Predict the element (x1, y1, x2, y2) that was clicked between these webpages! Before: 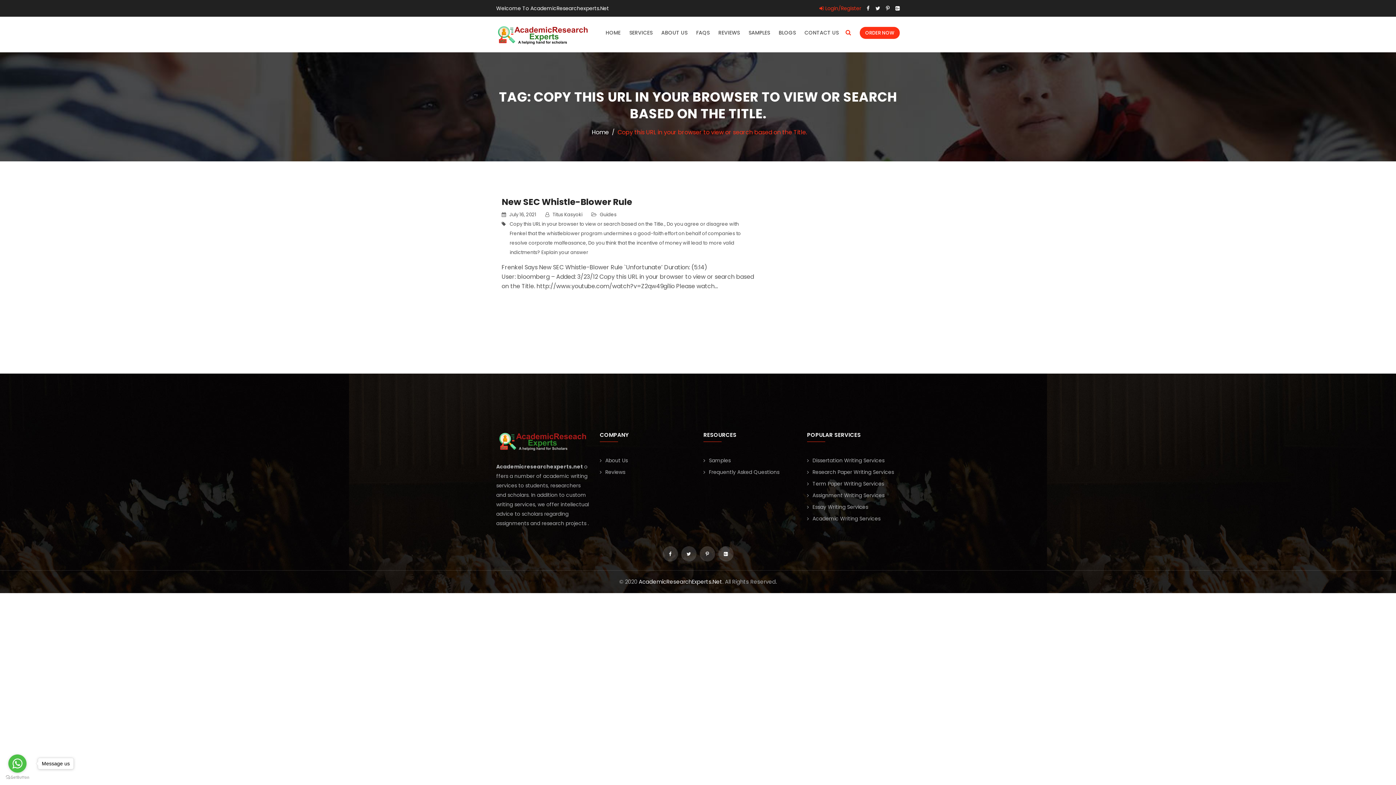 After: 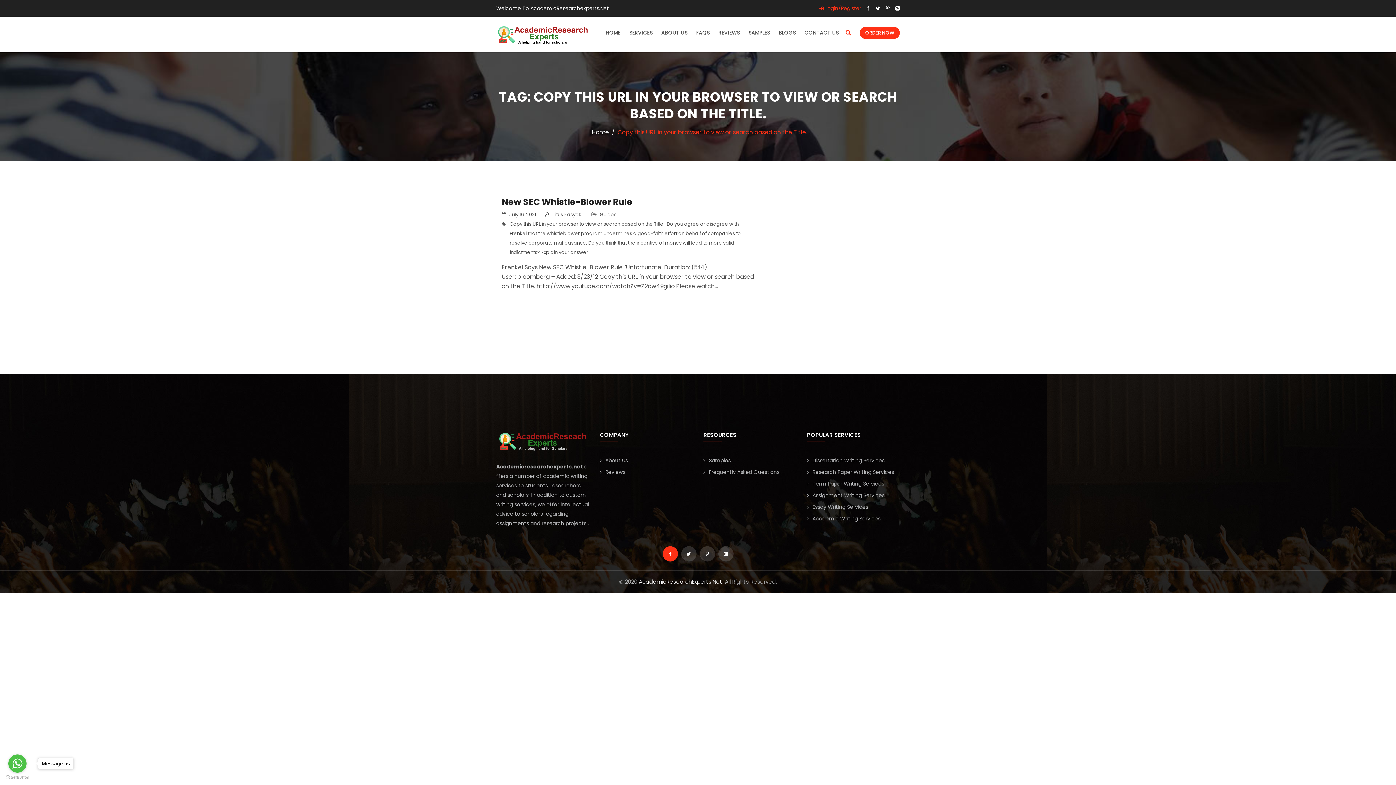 Action: bbox: (662, 546, 678, 561)